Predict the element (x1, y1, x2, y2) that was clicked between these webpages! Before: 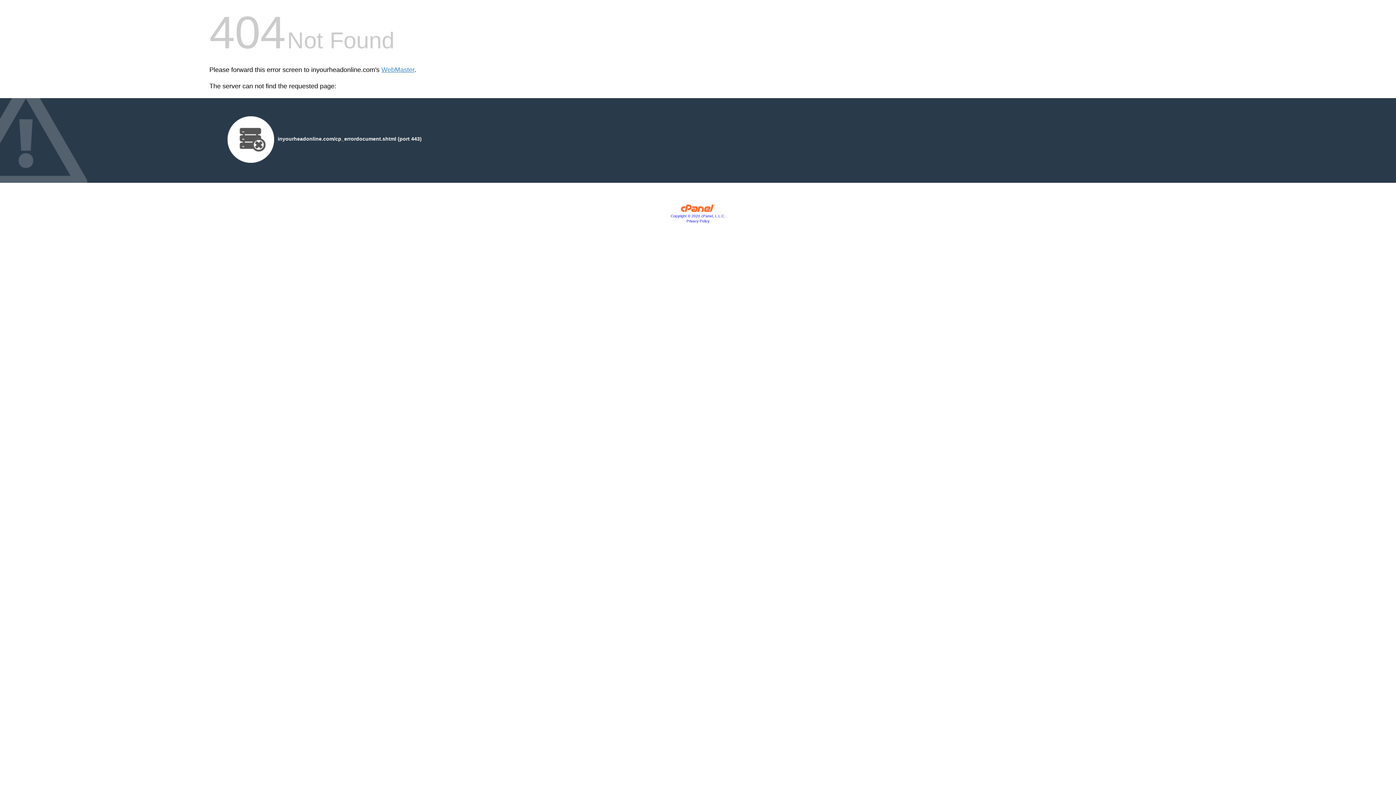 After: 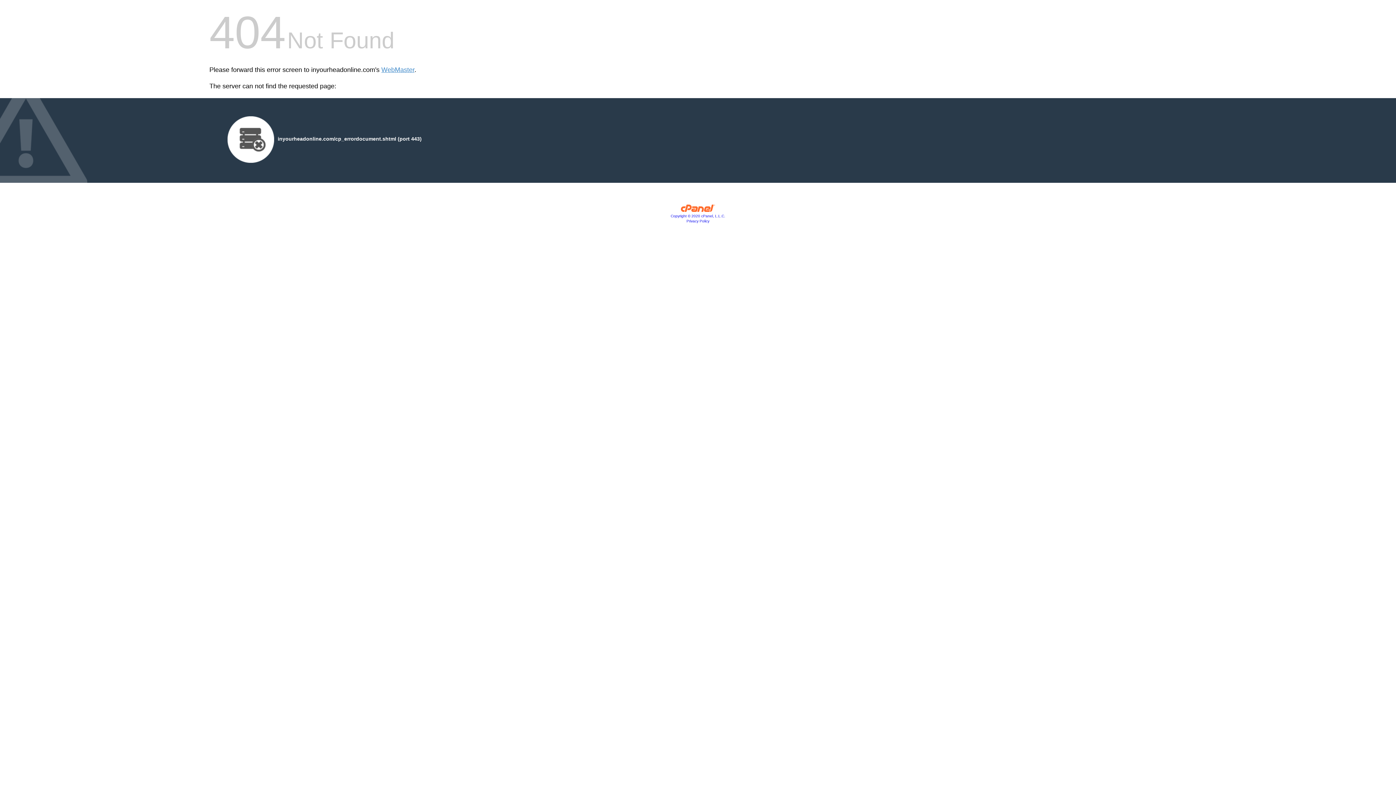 Action: bbox: (686, 219, 709, 223) label: Privacy Policy